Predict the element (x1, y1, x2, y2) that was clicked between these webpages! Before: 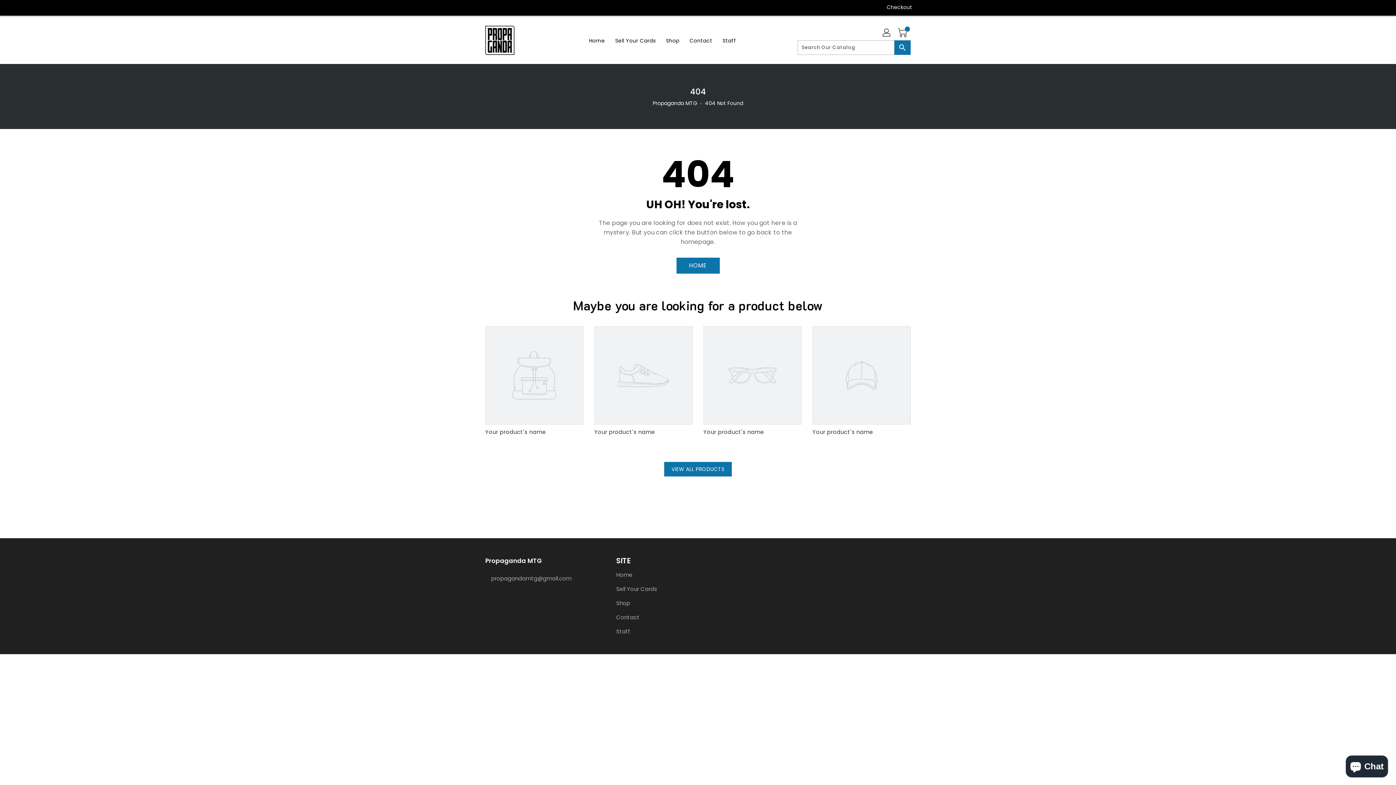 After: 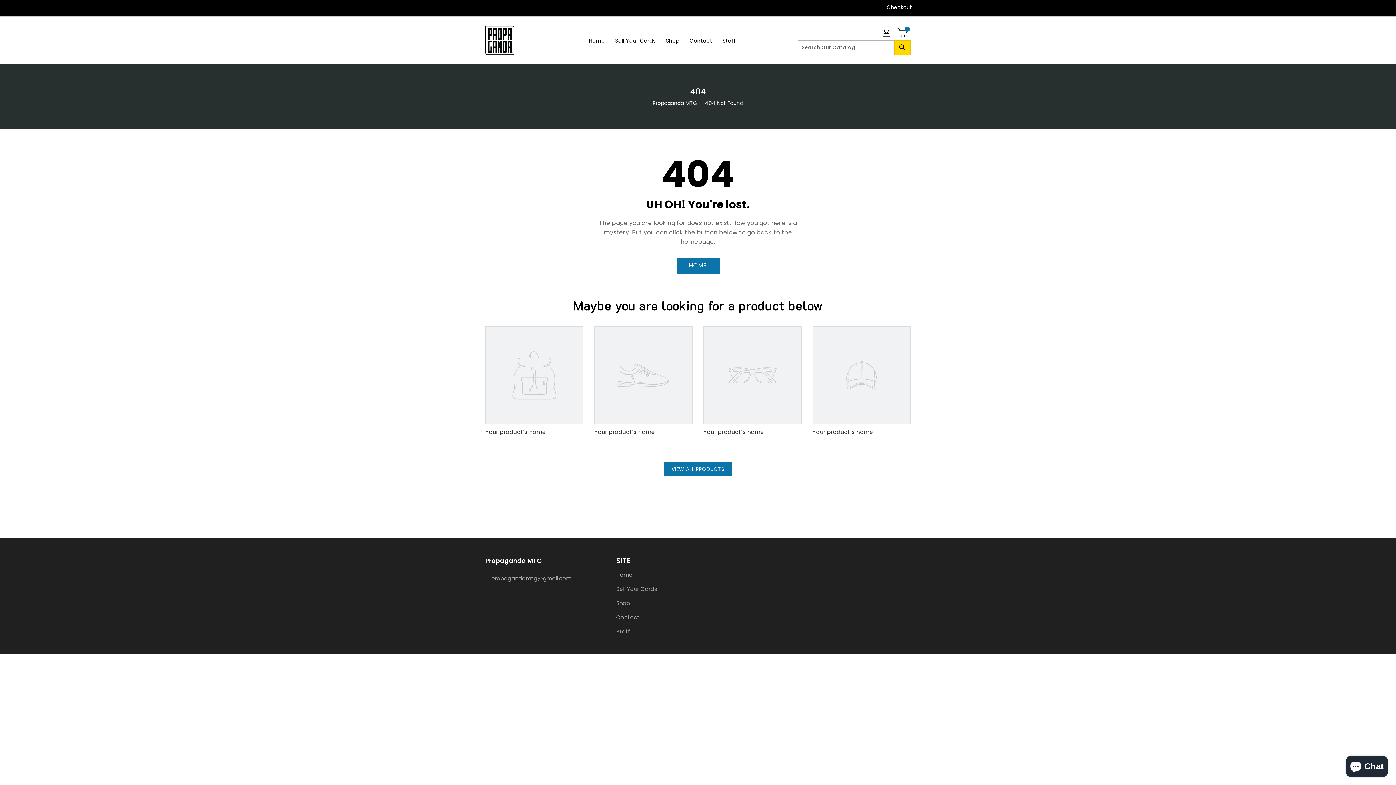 Action: label: Search bbox: (894, 40, 910, 54)